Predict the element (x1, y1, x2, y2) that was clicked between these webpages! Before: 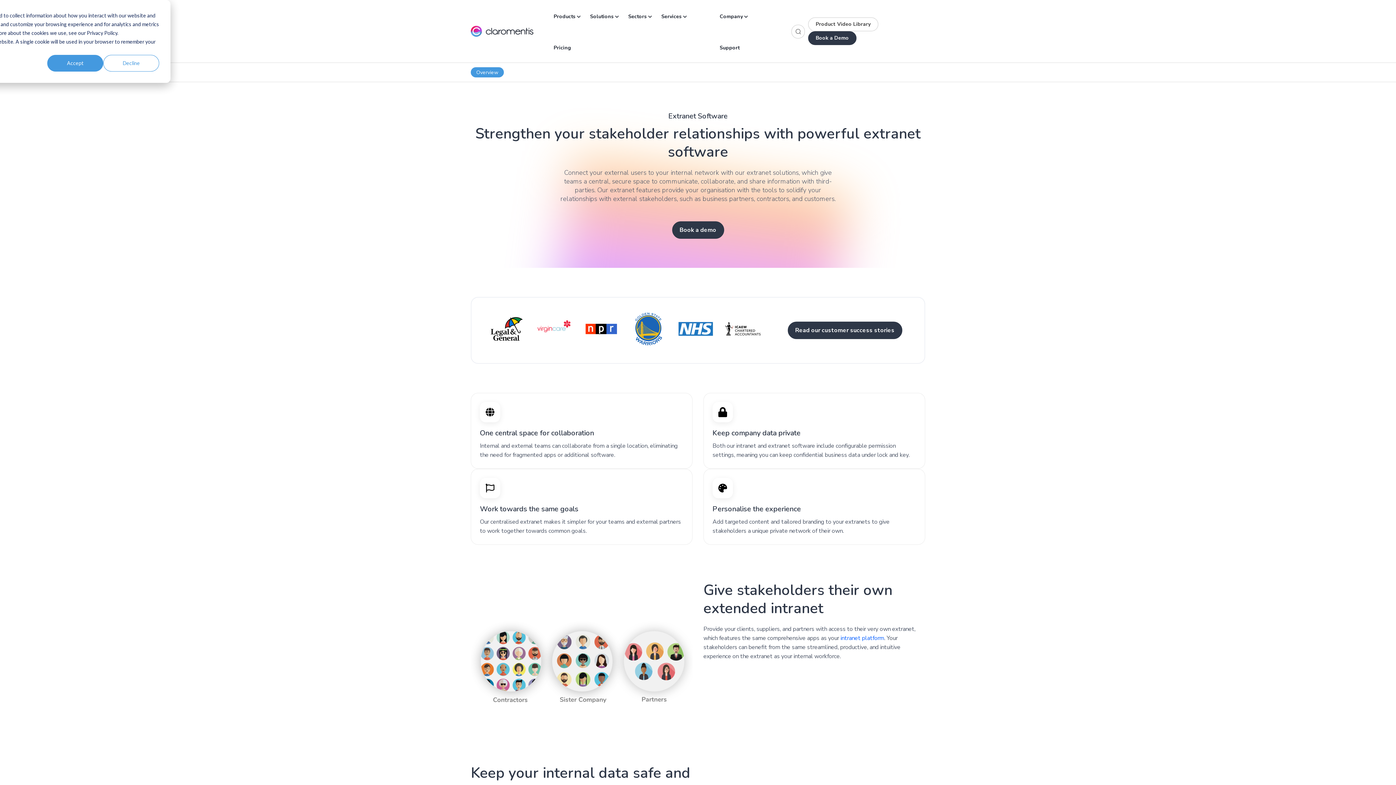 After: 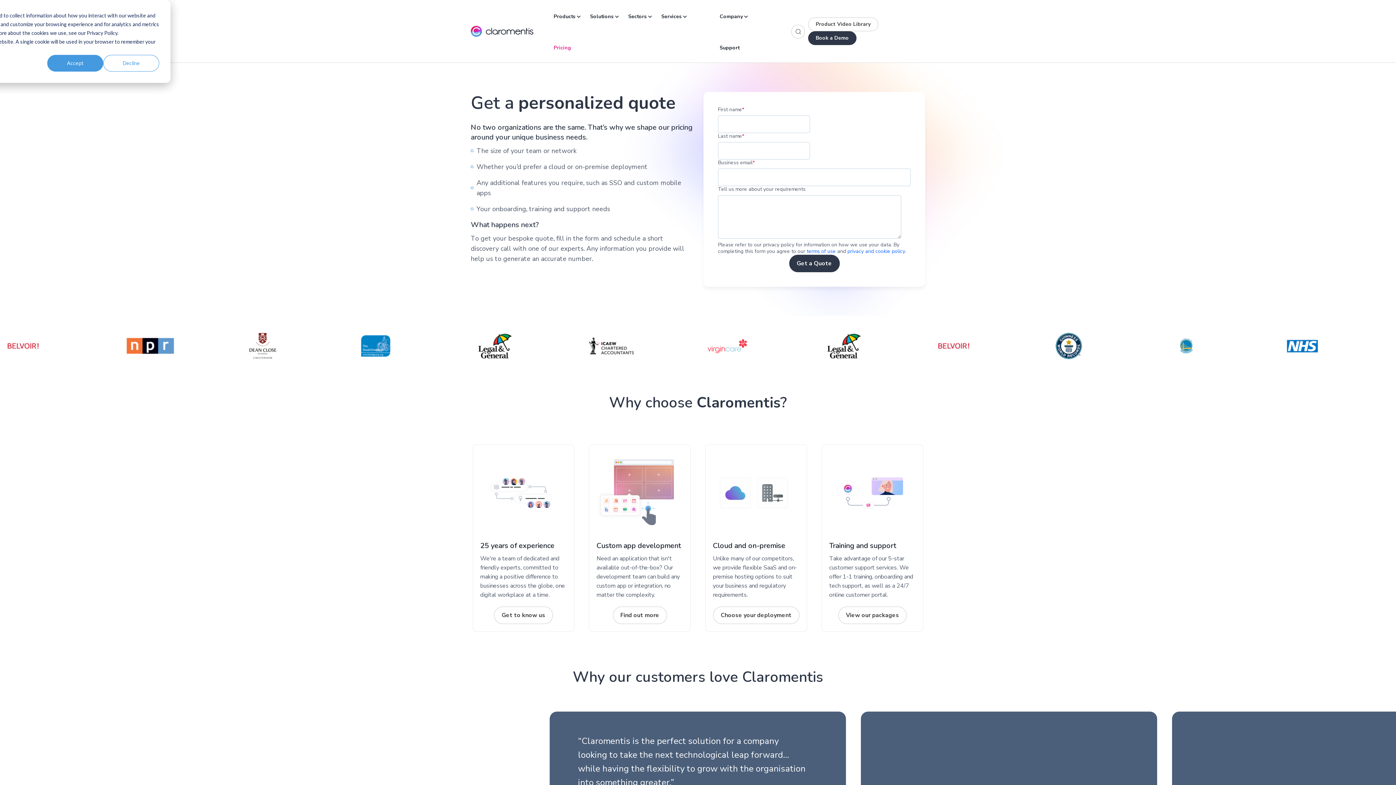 Action: bbox: (549, 31, 575, 62) label: Pricing